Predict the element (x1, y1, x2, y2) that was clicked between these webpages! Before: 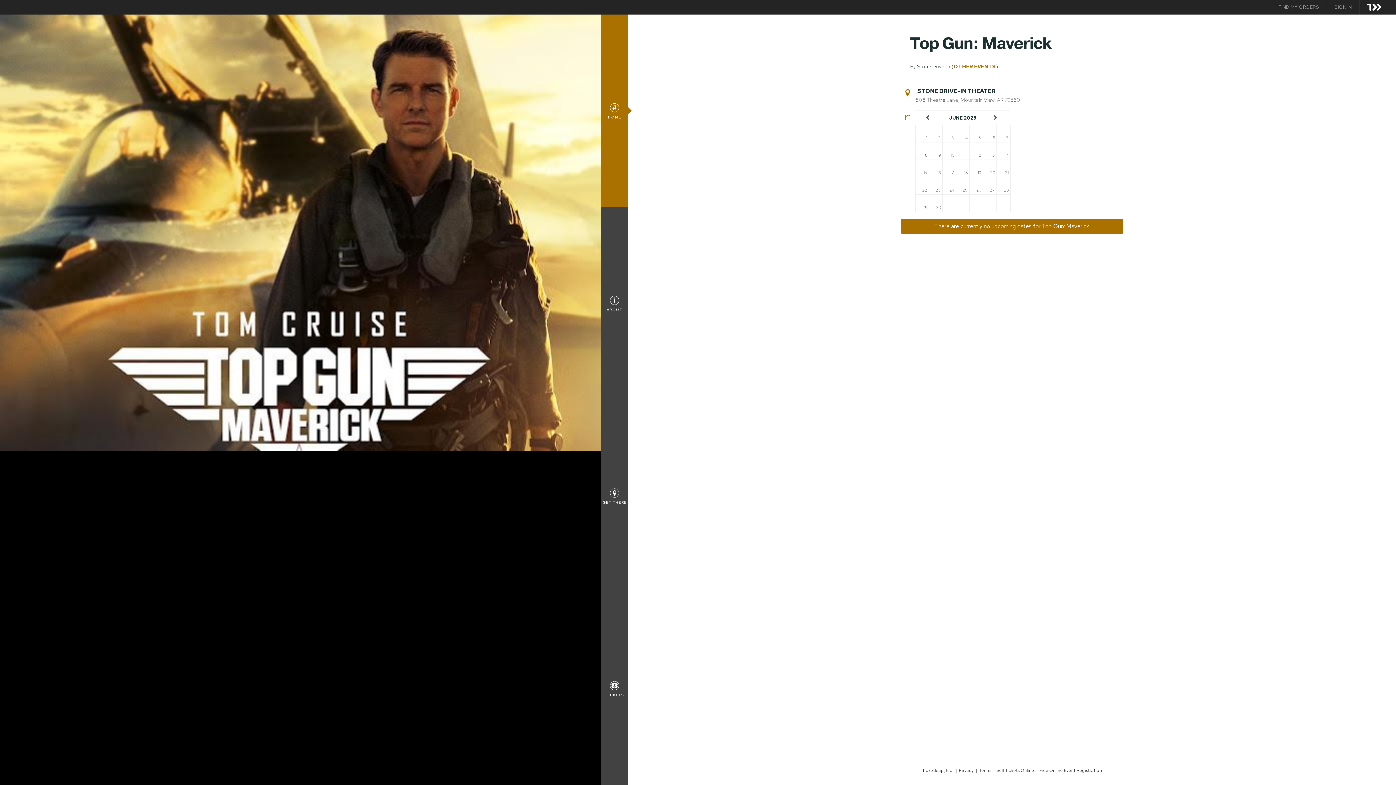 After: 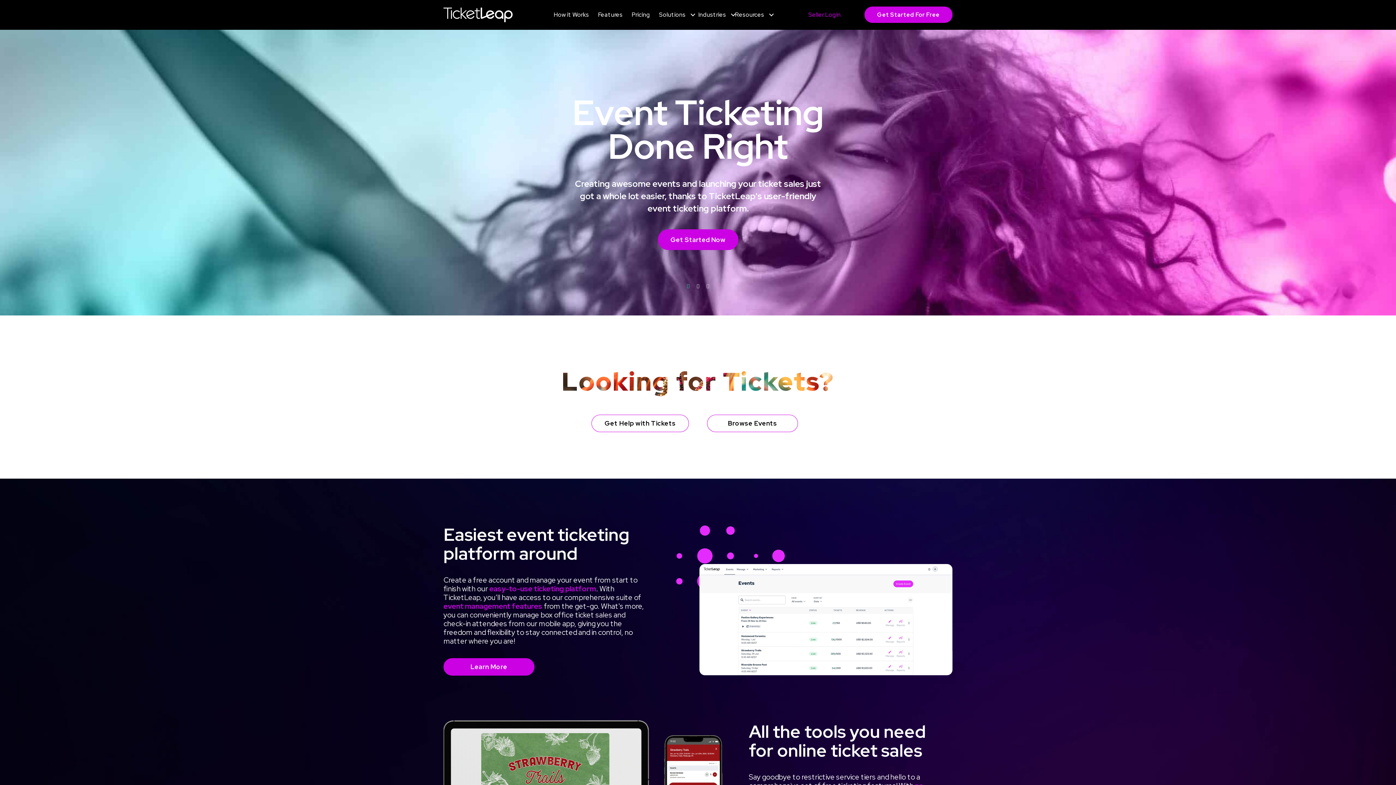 Action: bbox: (1360, 1, 1389, 20)